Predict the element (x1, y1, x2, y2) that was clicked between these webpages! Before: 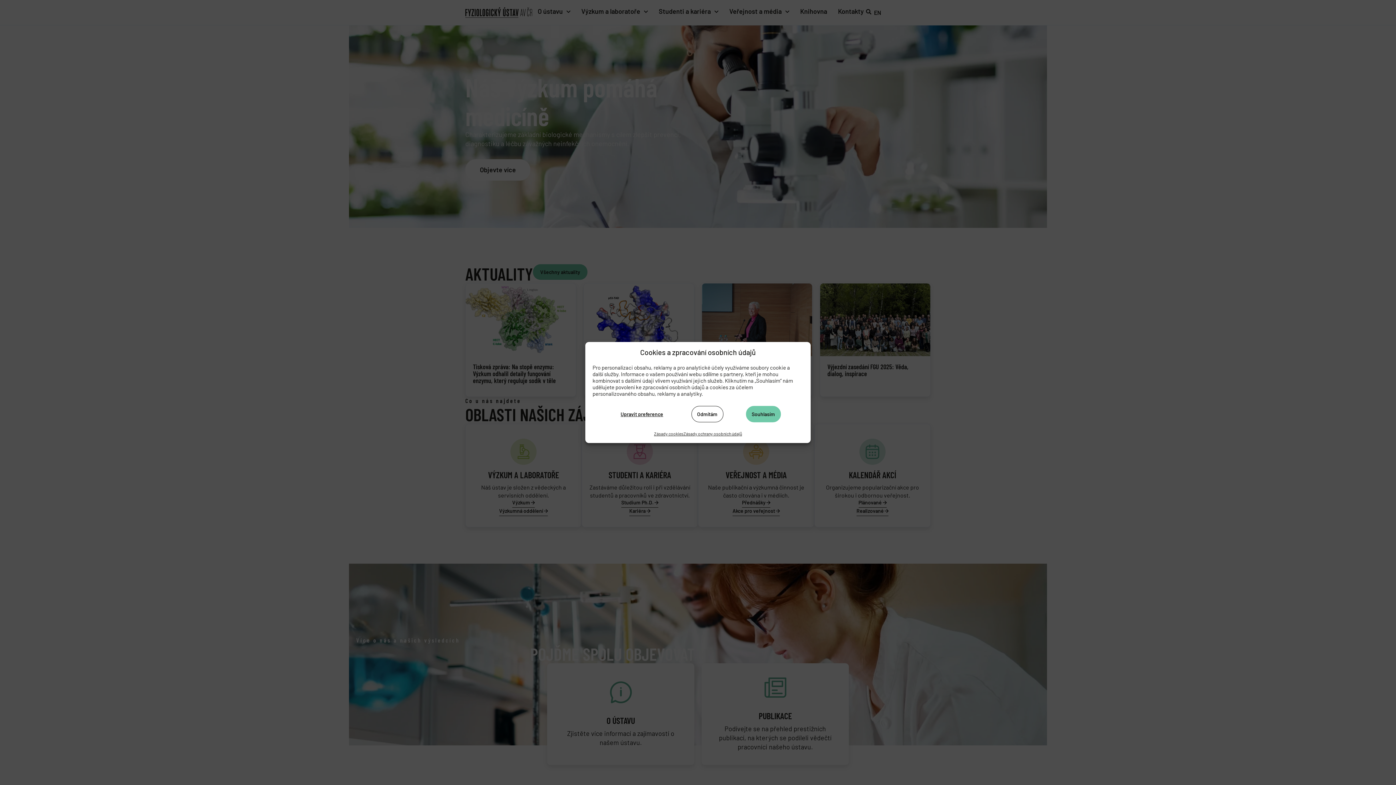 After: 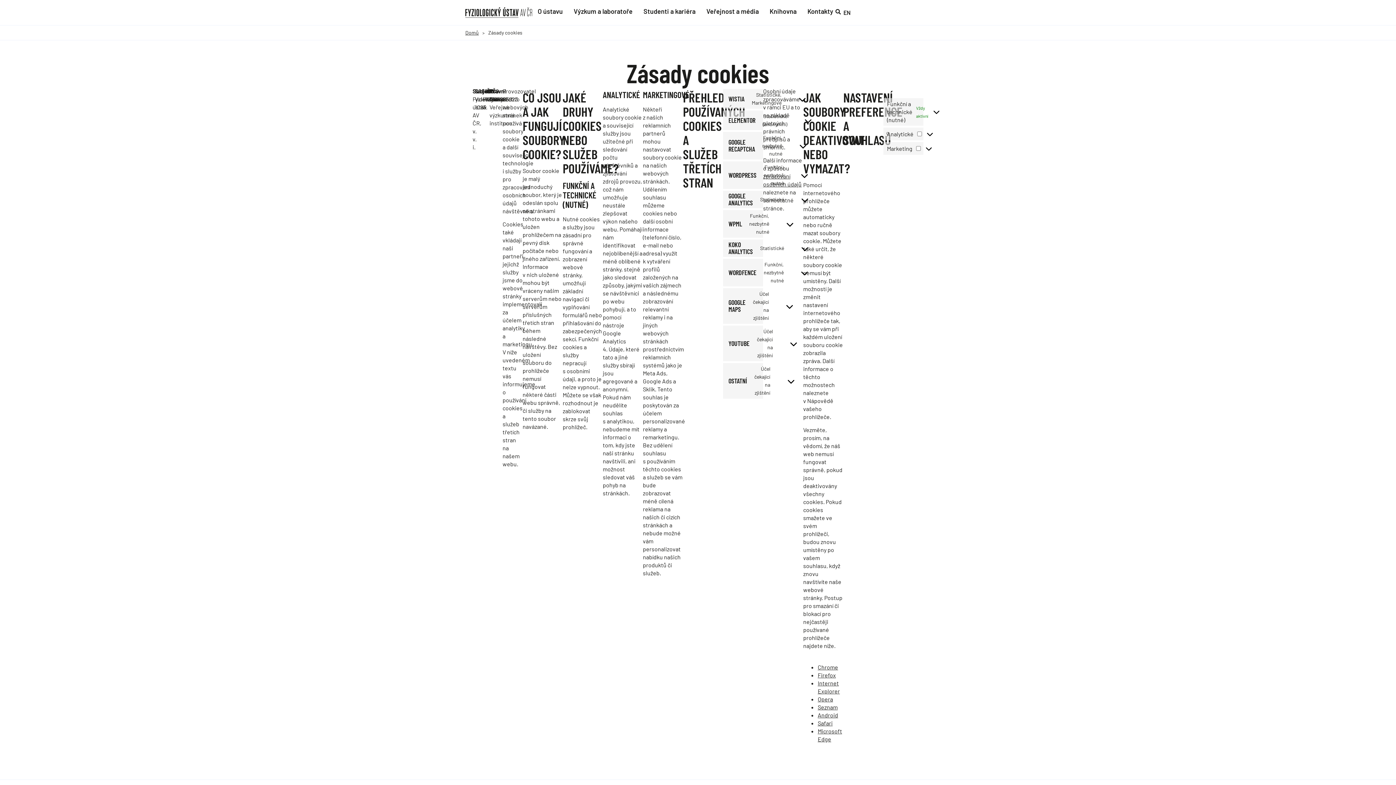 Action: bbox: (654, 429, 683, 437) label: Zásady cookies